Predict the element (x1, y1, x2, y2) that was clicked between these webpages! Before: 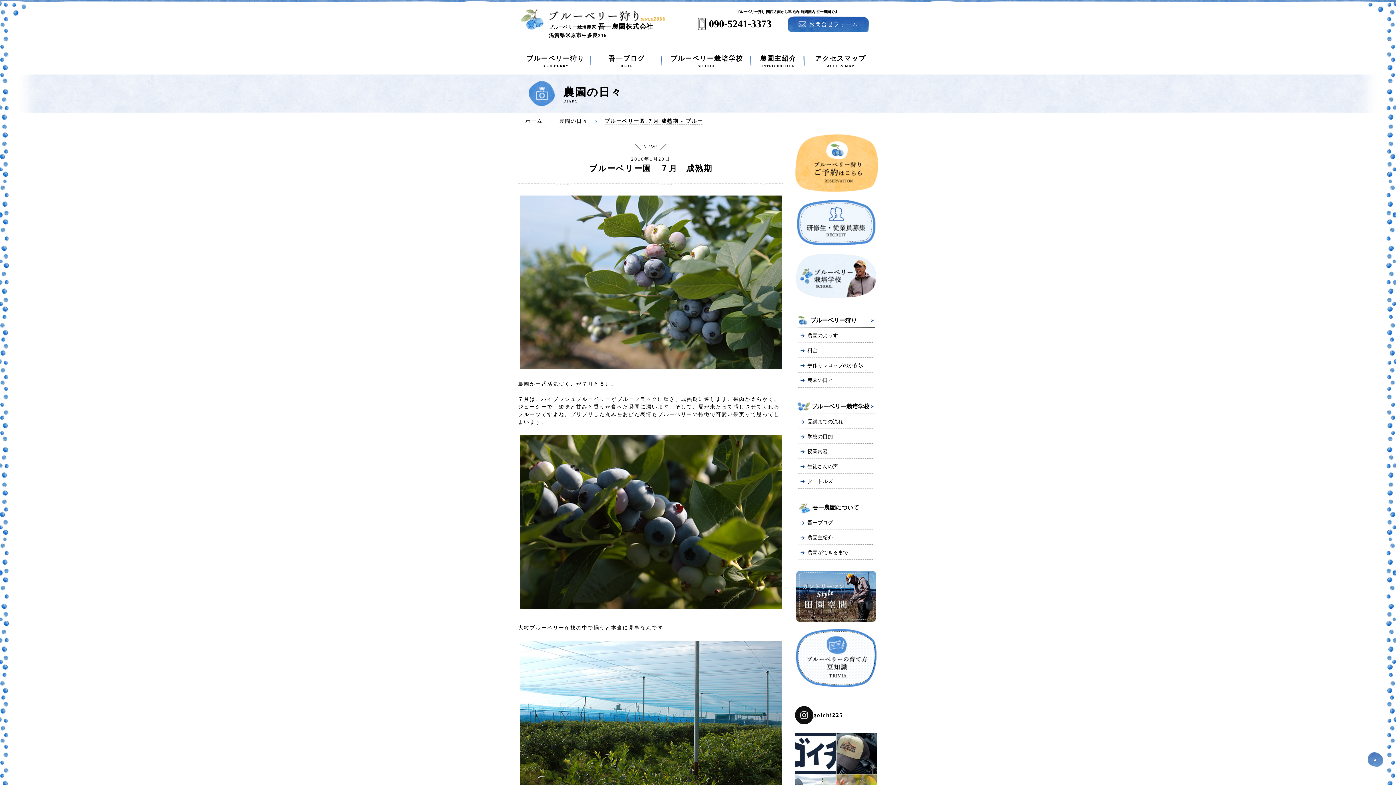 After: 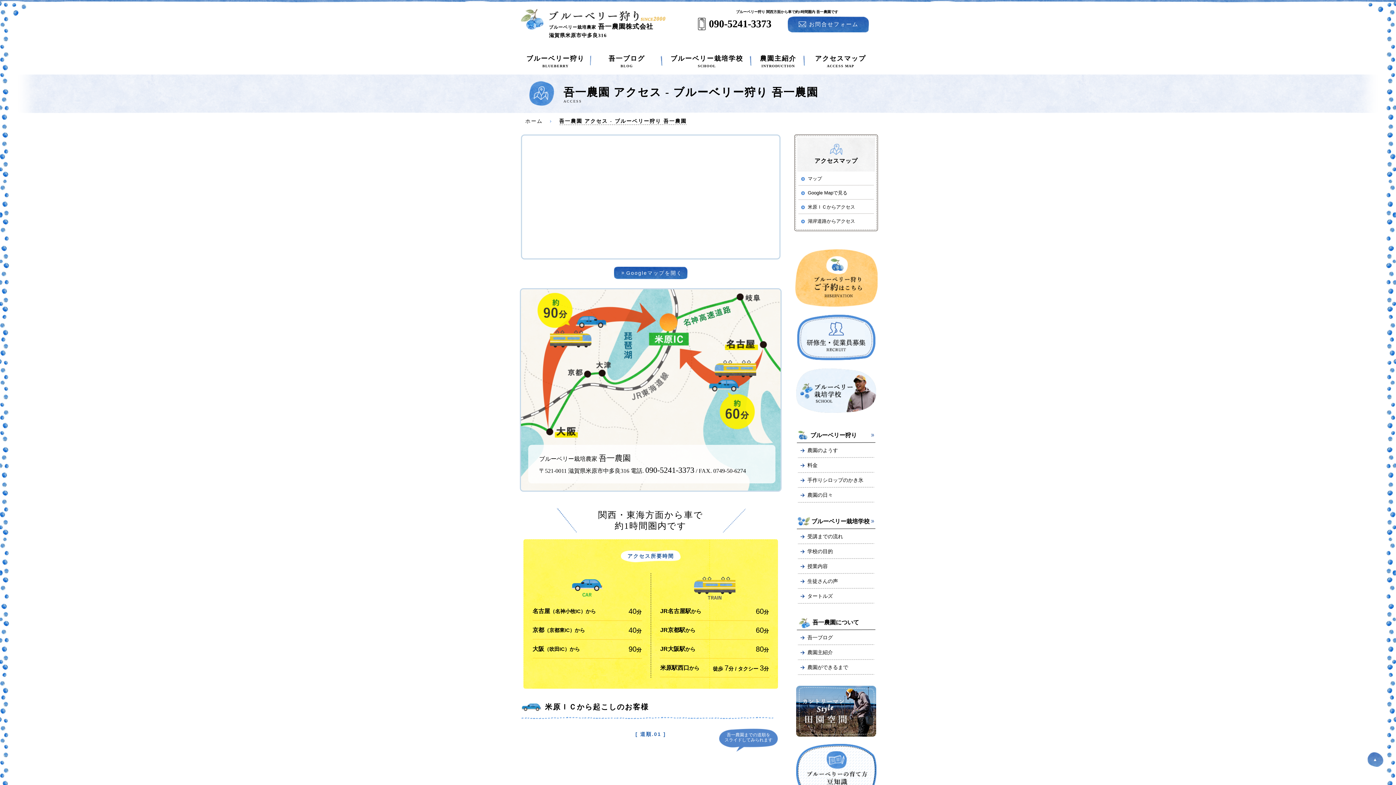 Action: label: アクセスマップ
ACCESS MAP bbox: (805, 53, 876, 68)